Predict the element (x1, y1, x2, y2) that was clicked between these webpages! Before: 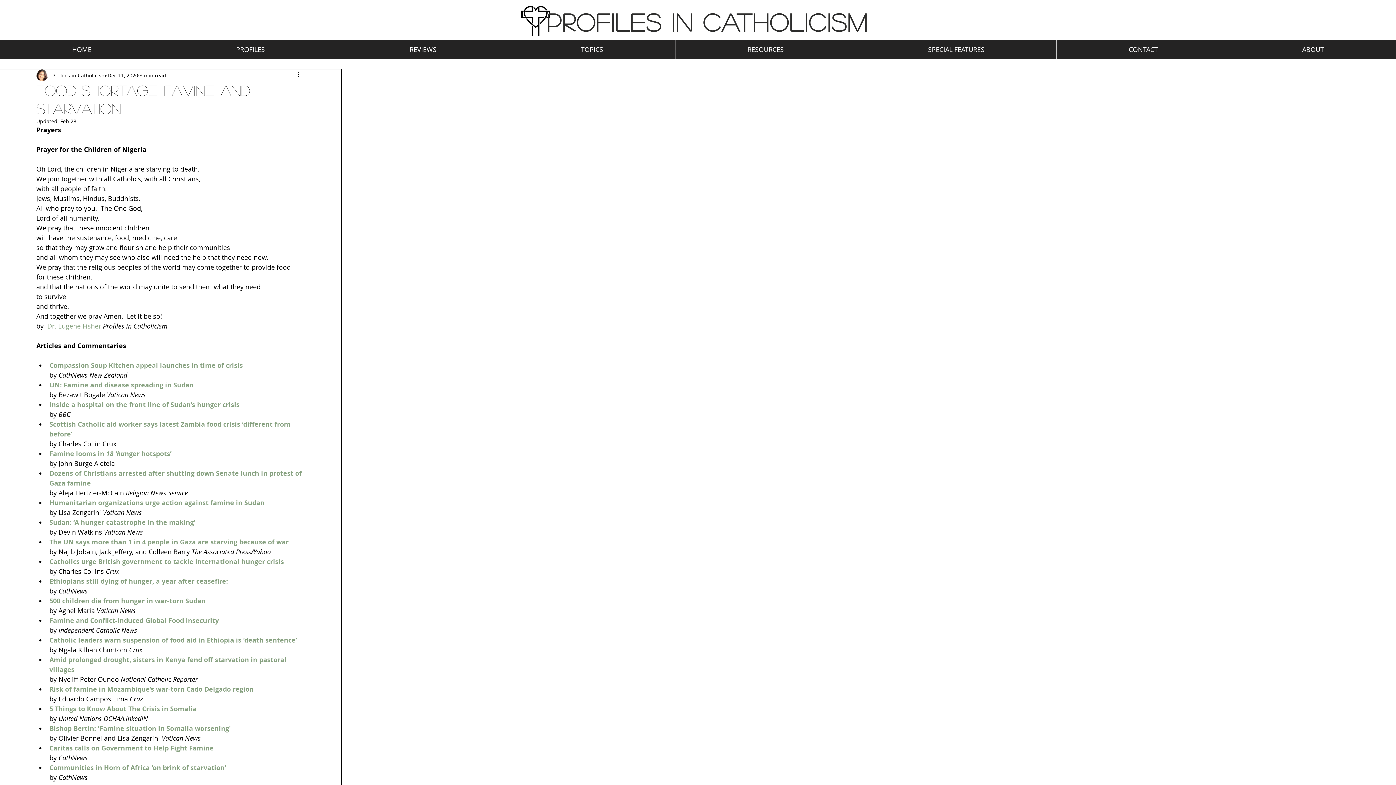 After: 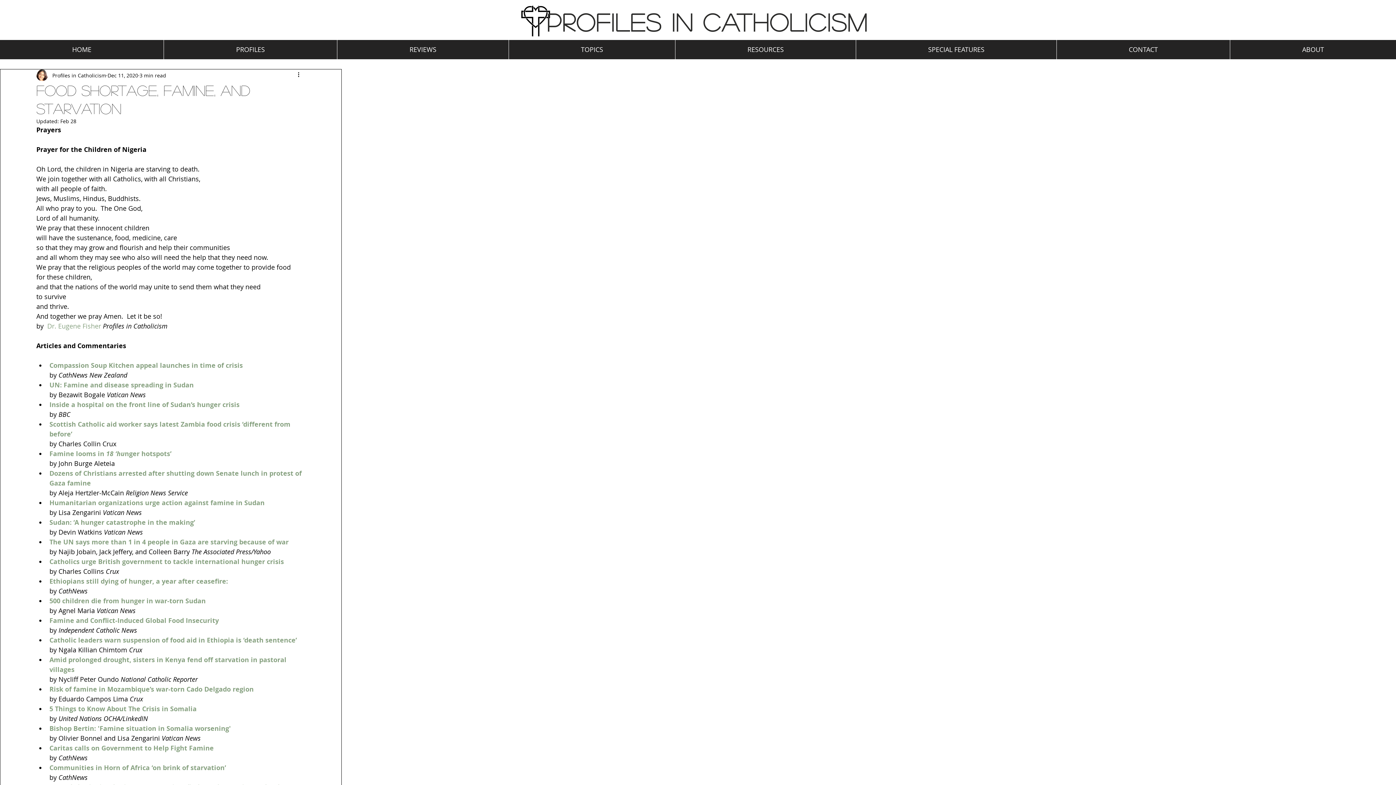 Action: label: The UN says more than 1 in 4 people in Gaza are starving because of war bbox: (49, 537, 288, 546)